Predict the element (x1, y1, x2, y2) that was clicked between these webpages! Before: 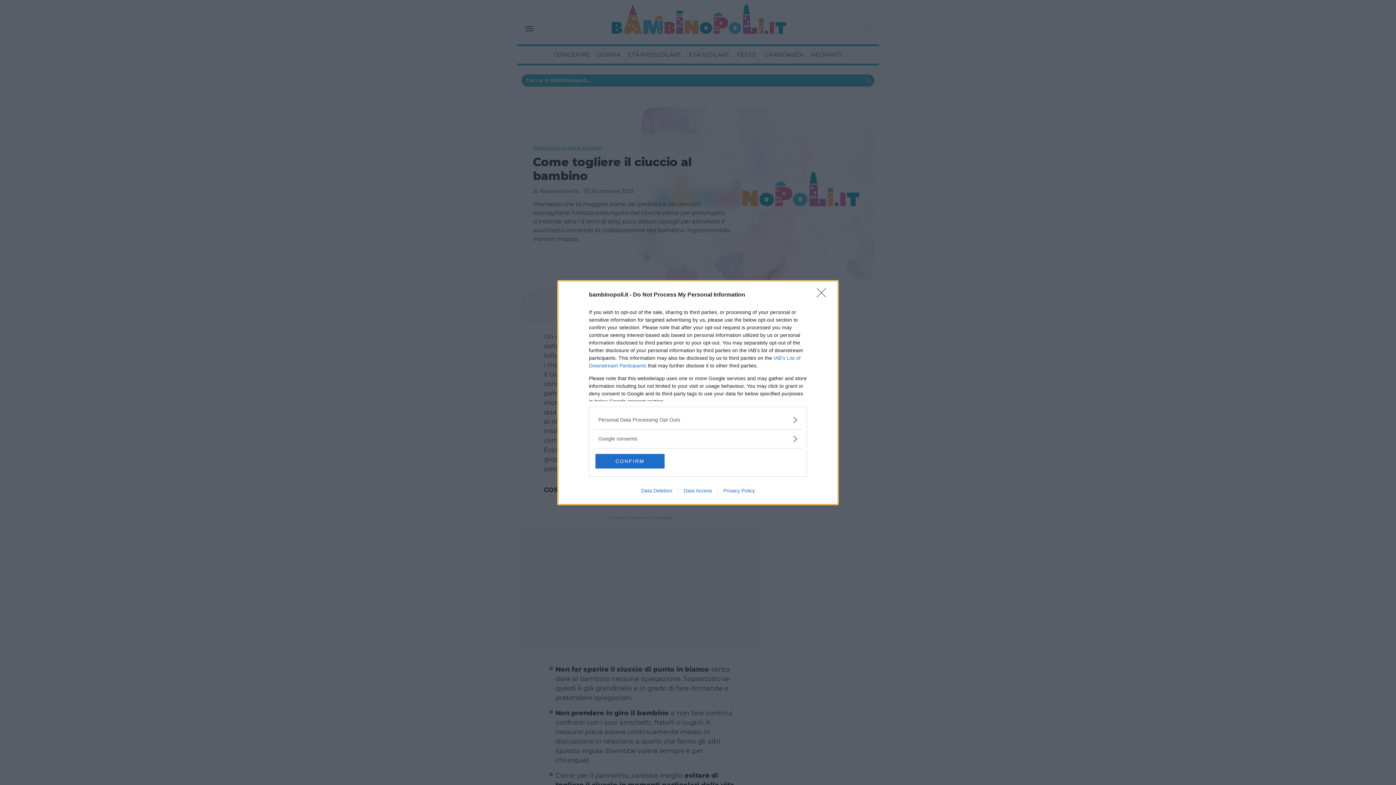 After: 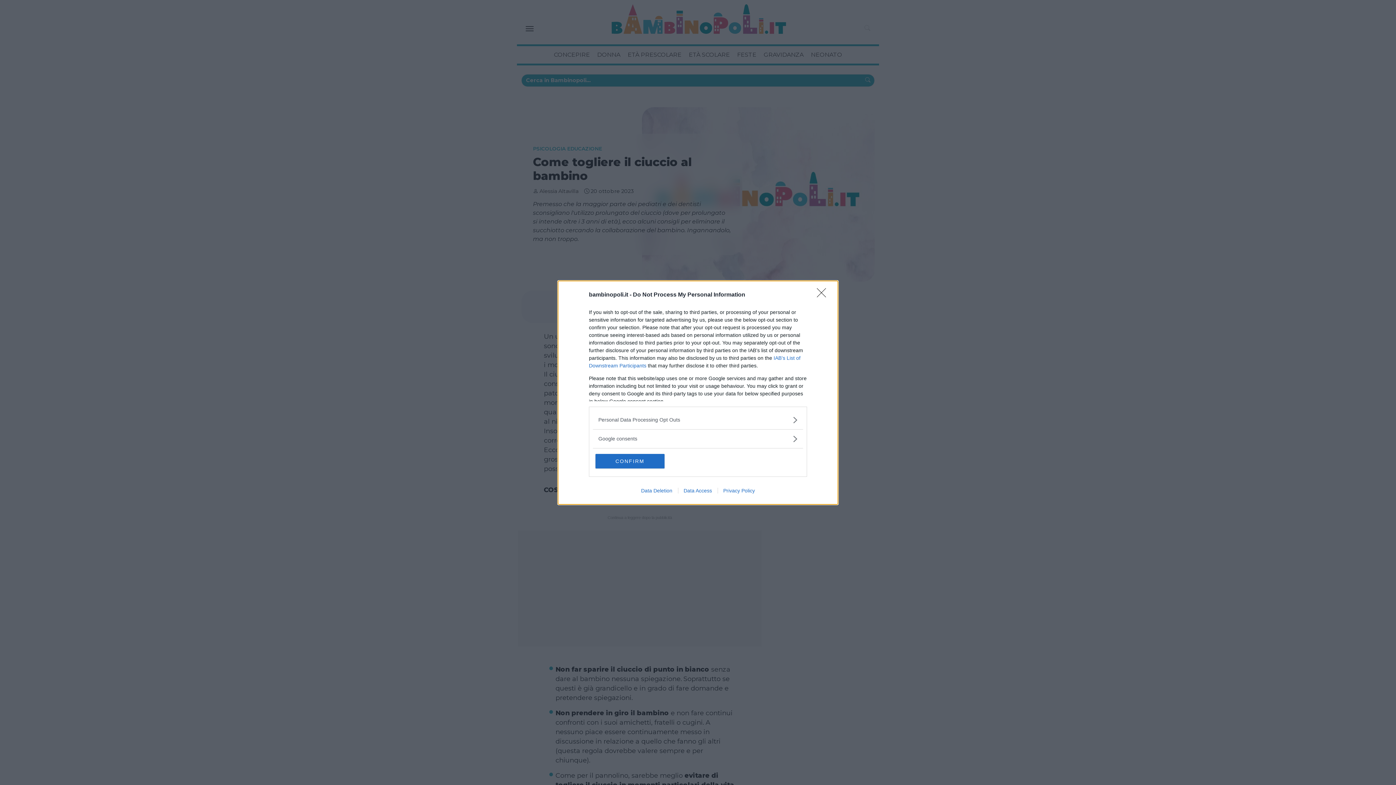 Action: bbox: (635, 487, 678, 493) label: Data Deletion